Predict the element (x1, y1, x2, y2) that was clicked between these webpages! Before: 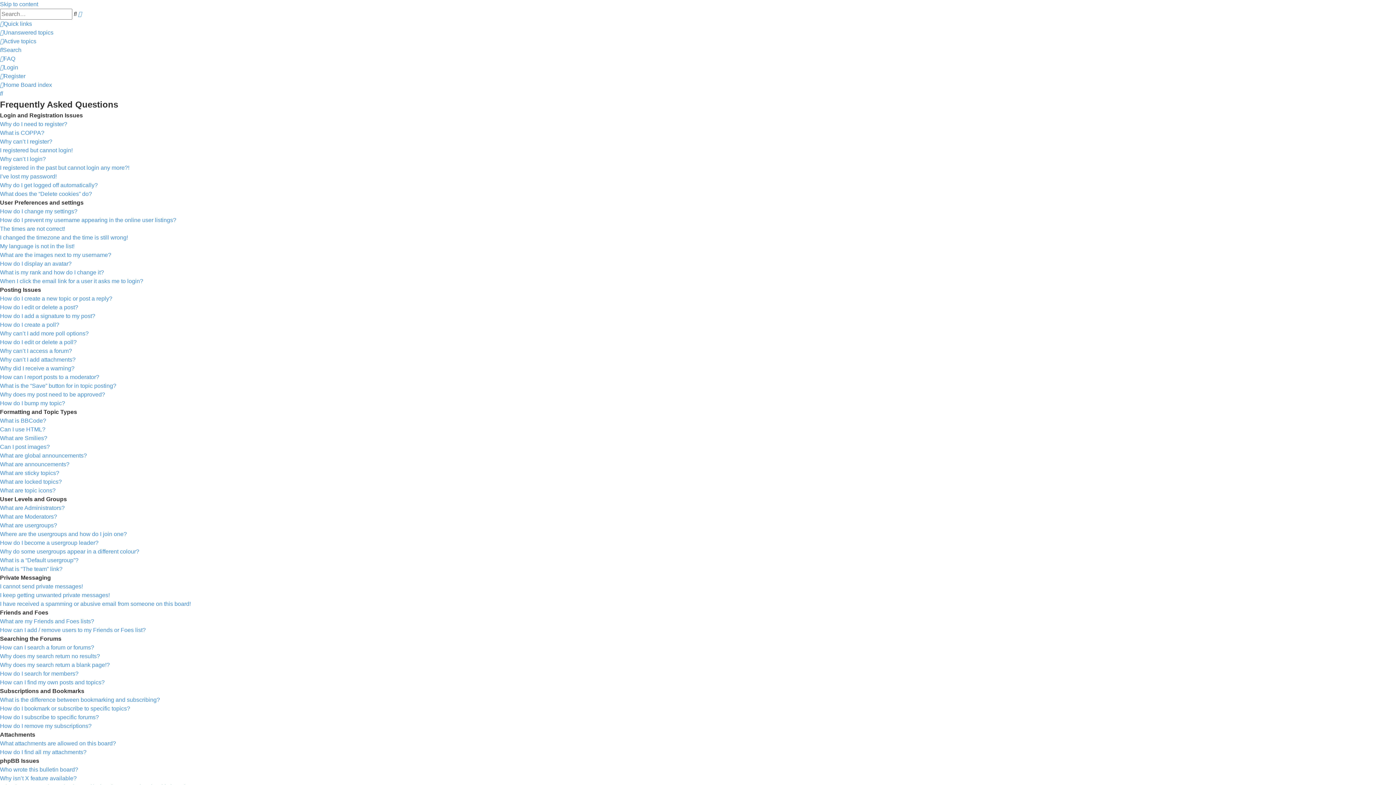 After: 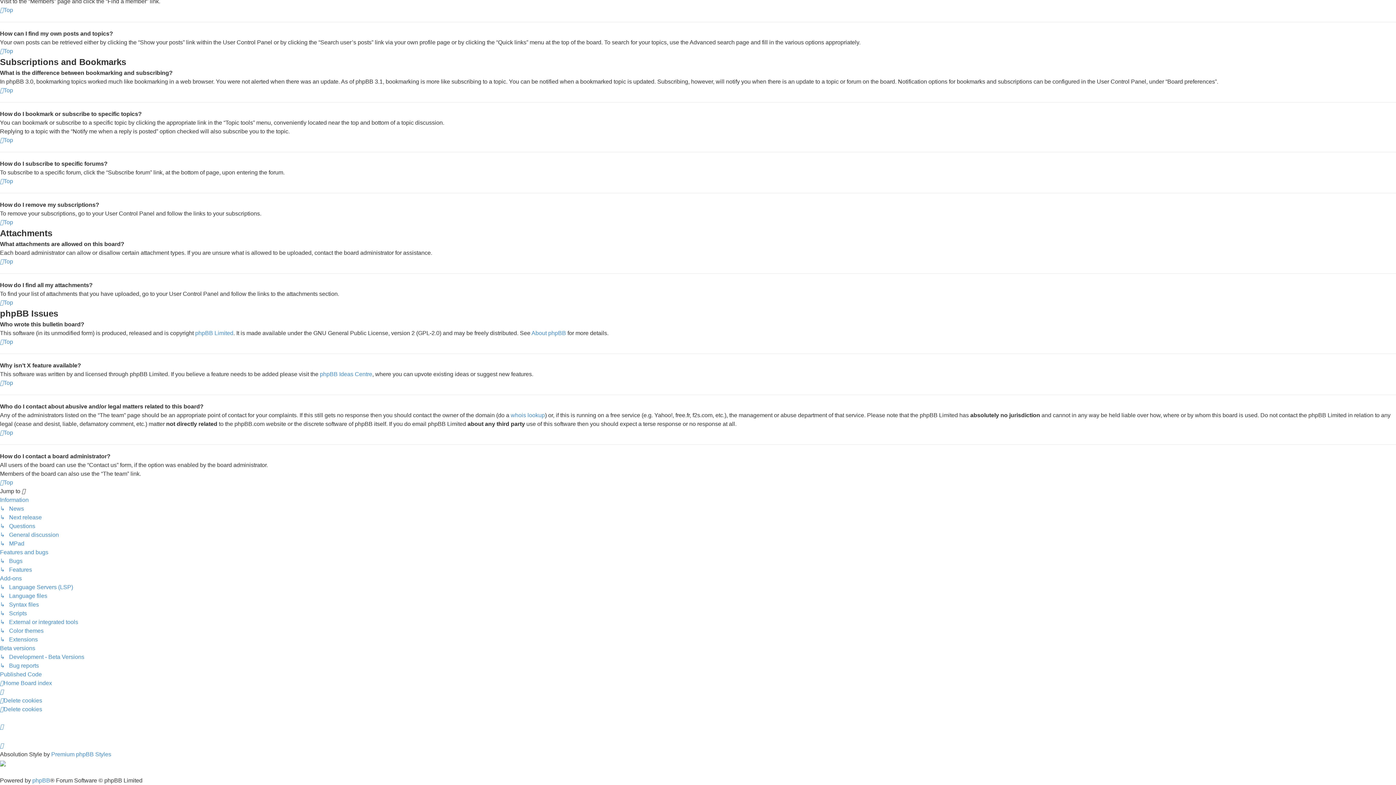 Action: bbox: (0, 766, 78, 773) label: Who wrote this bulletin board?